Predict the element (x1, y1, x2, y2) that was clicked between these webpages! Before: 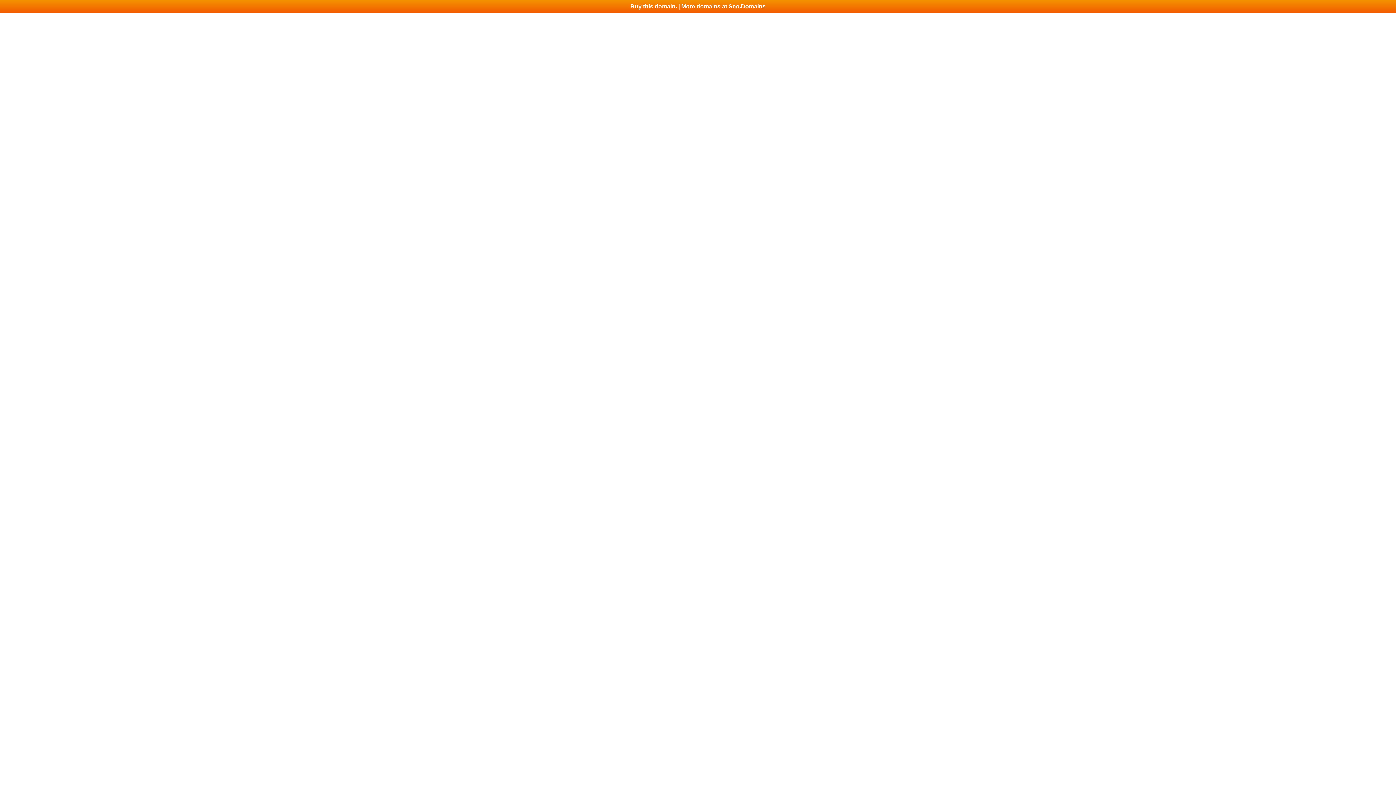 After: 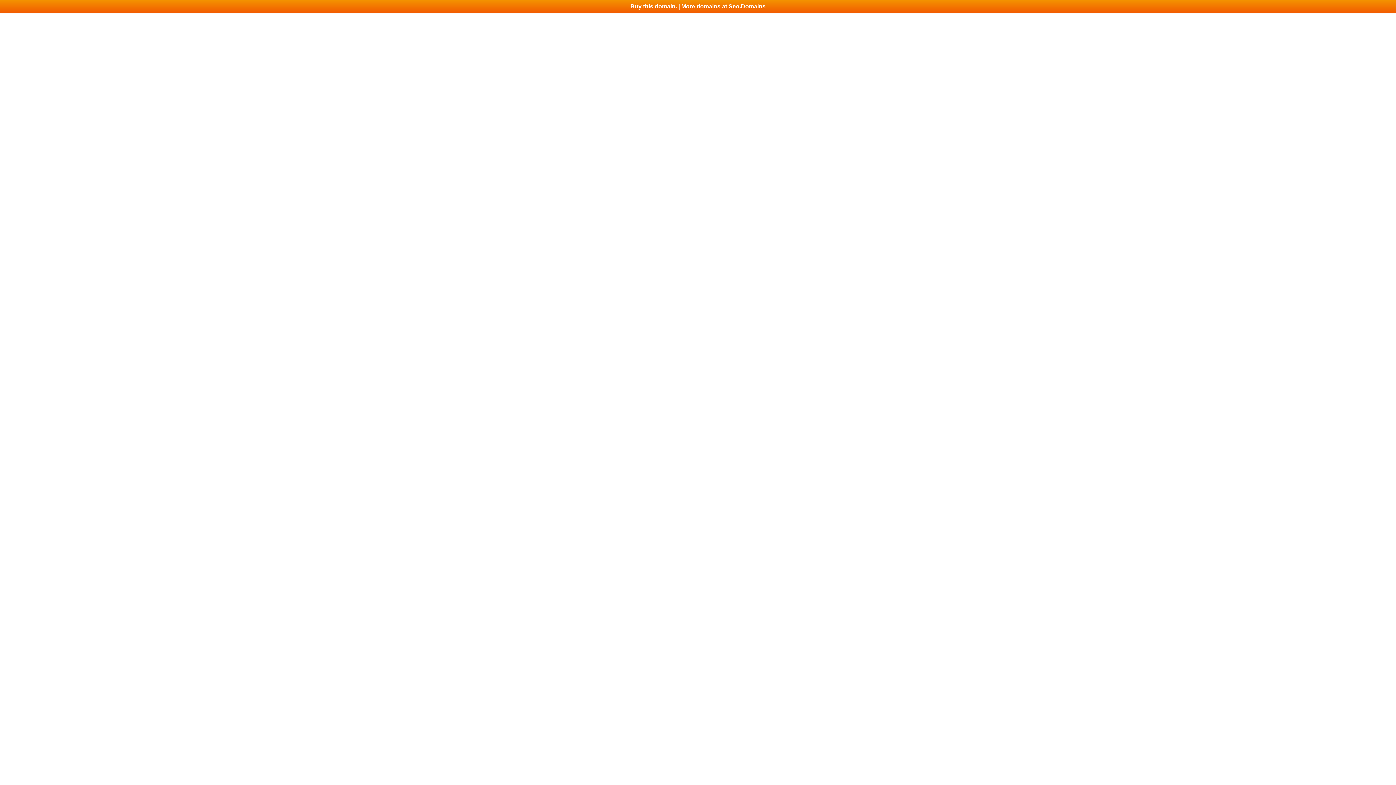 Action: bbox: (0, 0, 1396, 13) label: Buy this domain. | More domains at Seo.Domains